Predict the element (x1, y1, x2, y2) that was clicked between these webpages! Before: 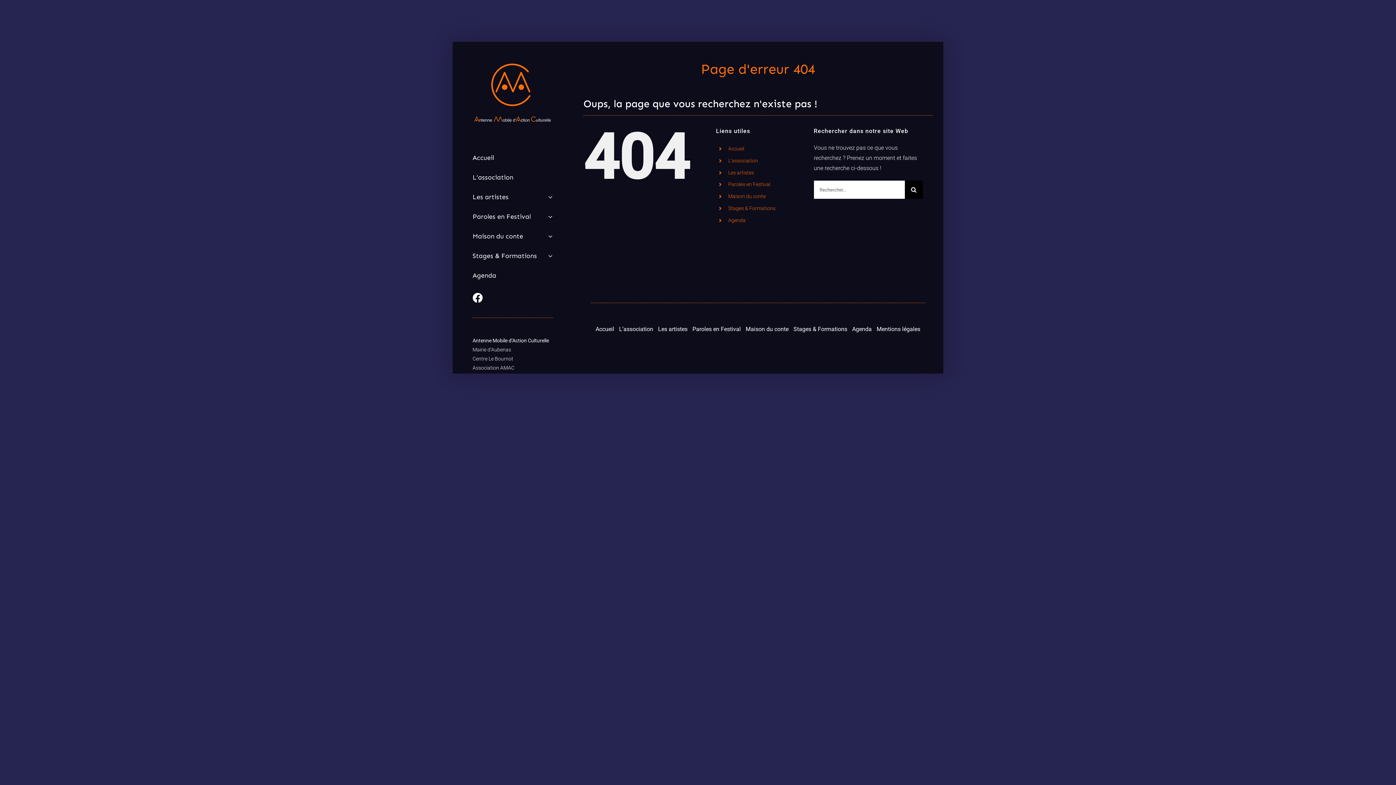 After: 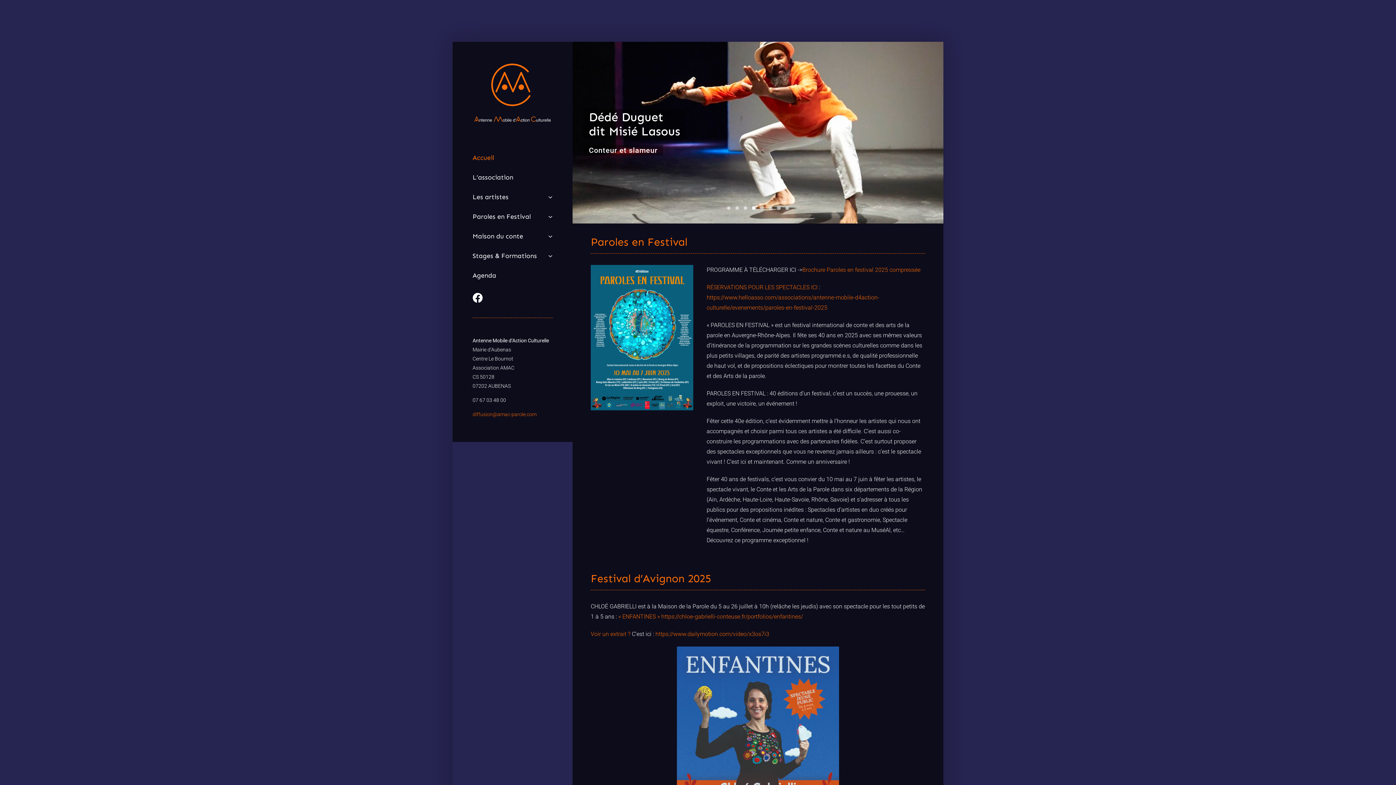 Action: label: Accueil bbox: (728, 145, 744, 151)